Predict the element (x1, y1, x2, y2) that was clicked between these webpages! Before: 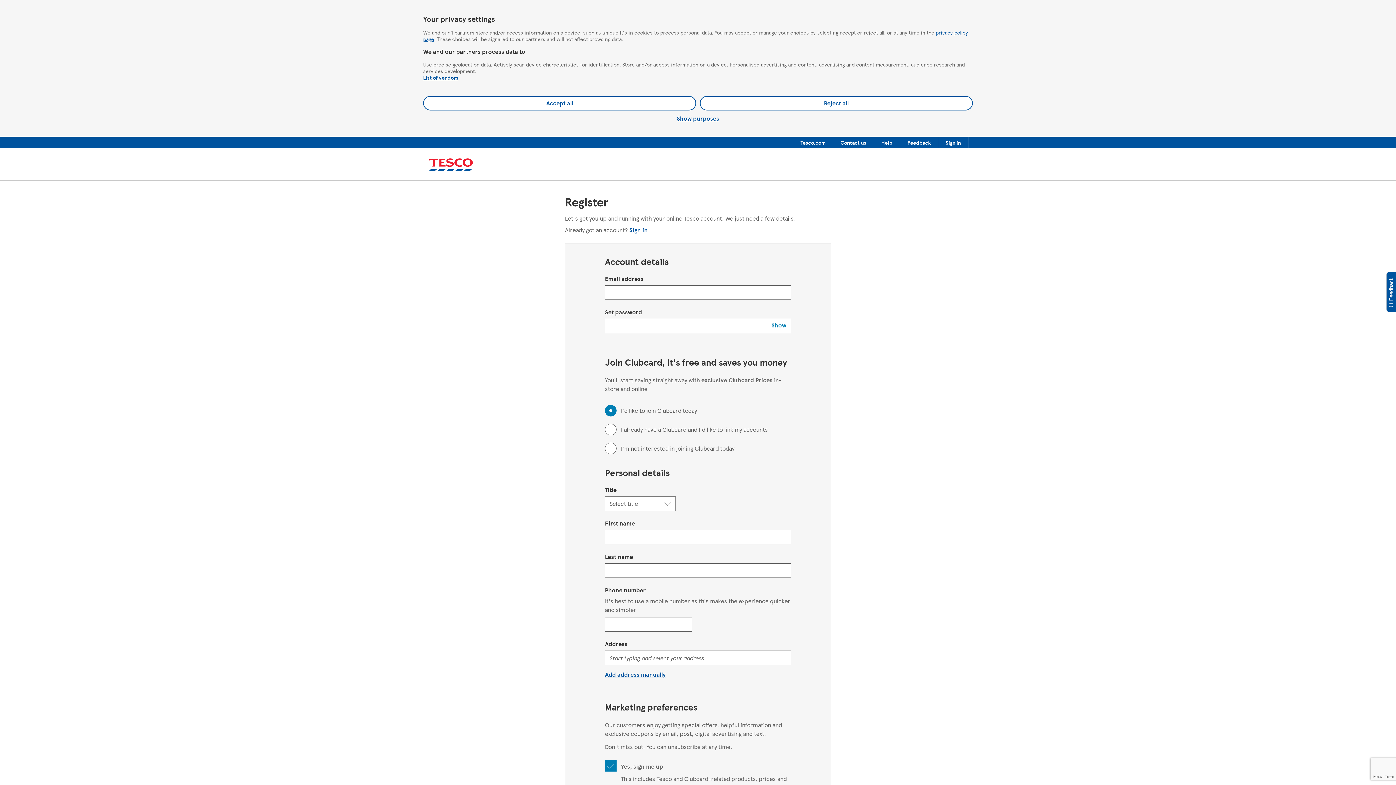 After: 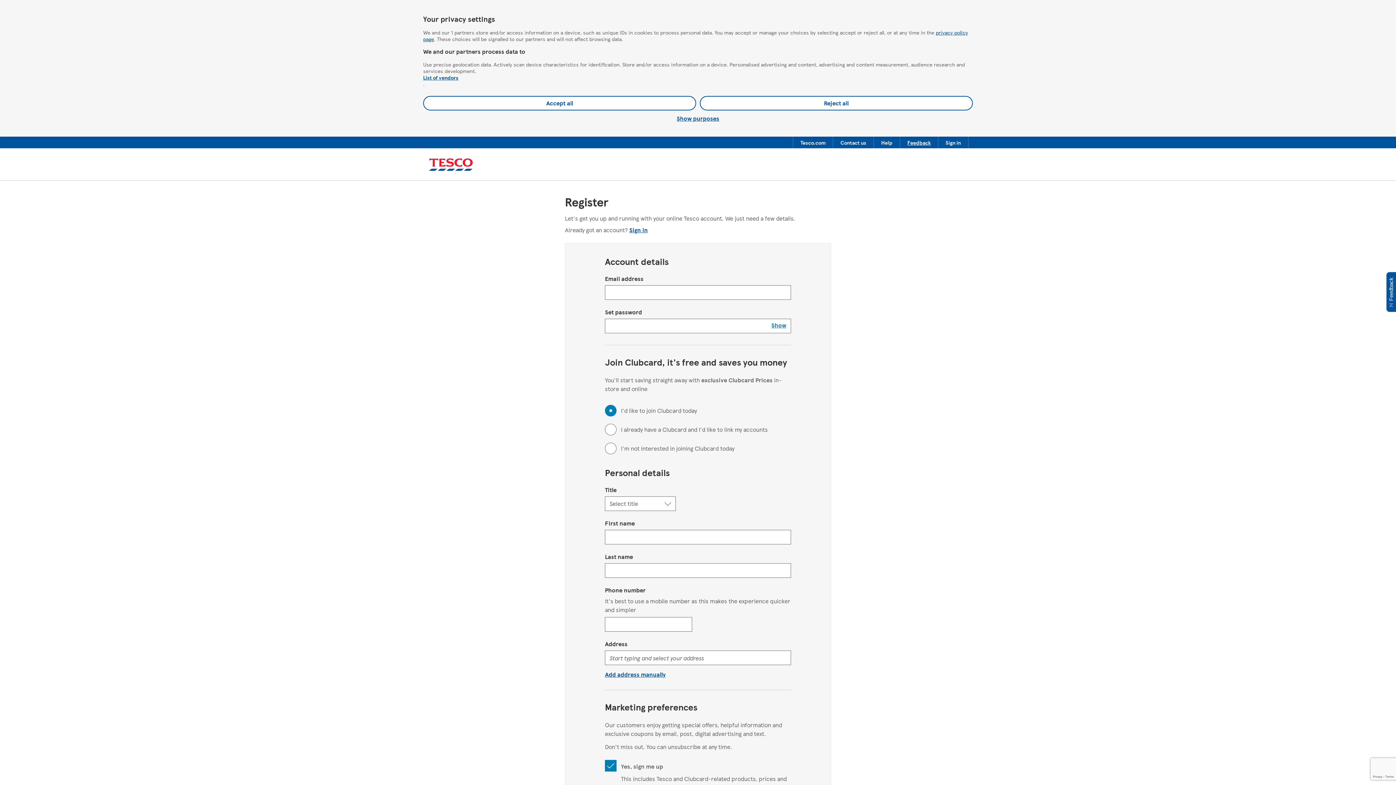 Action: bbox: (900, 136, 938, 148) label: Feedback